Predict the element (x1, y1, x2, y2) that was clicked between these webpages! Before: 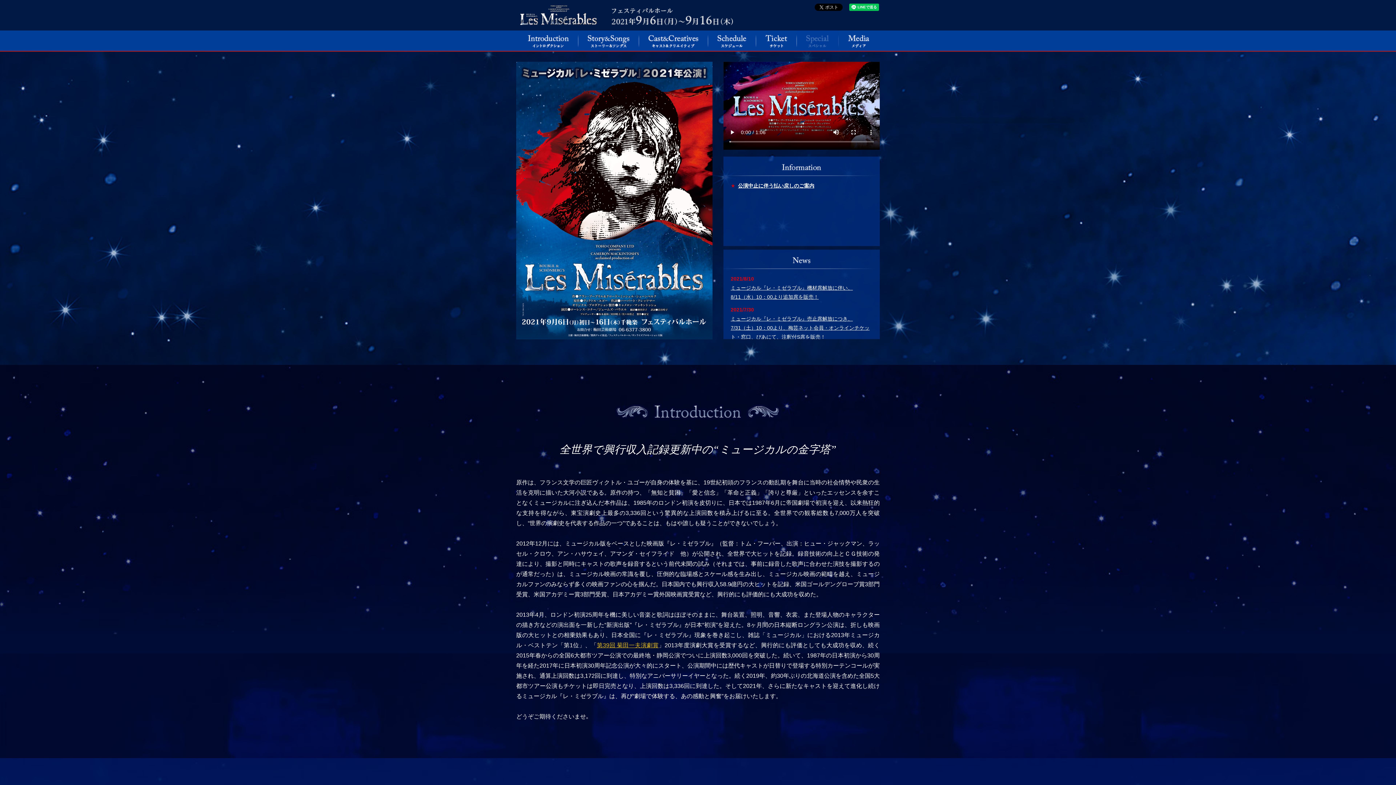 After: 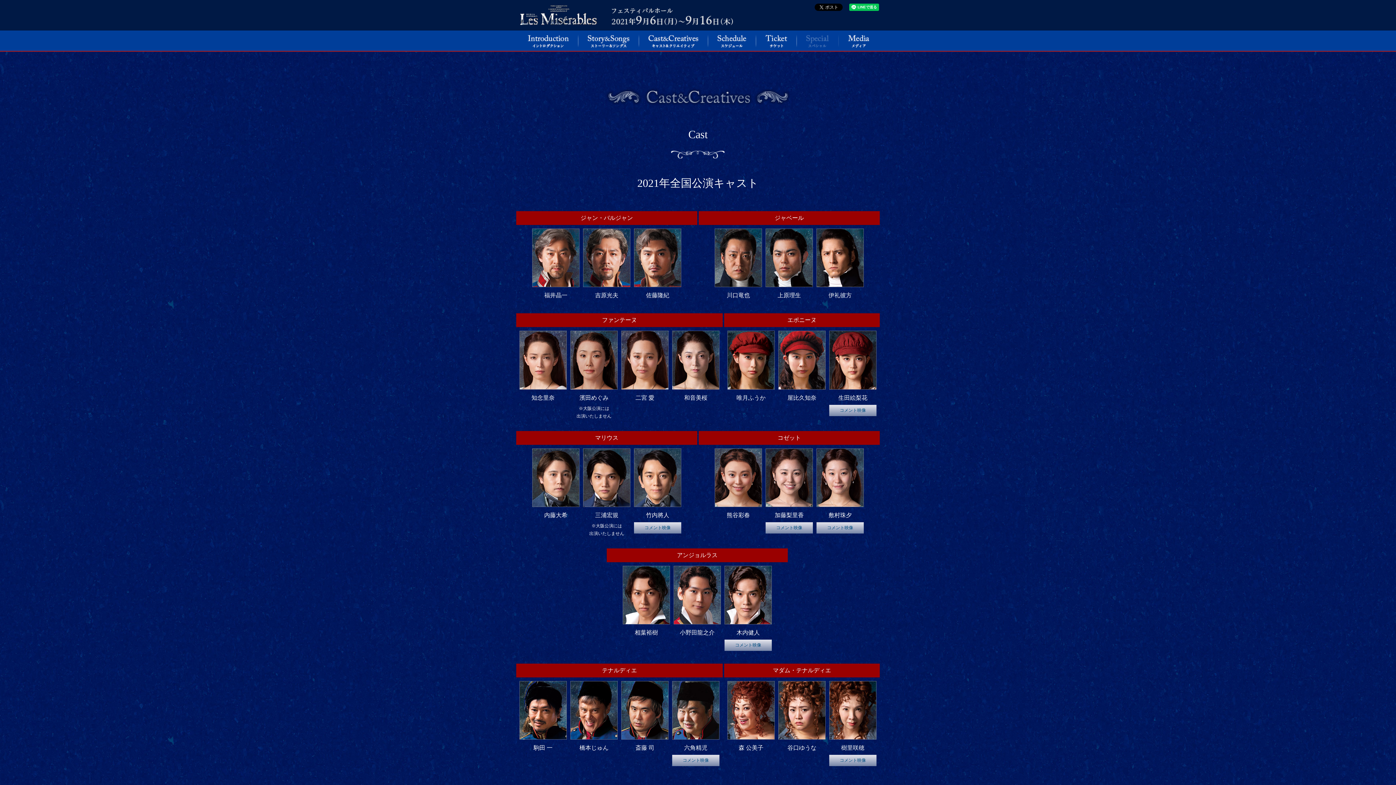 Action: bbox: (639, 30, 708, 50)